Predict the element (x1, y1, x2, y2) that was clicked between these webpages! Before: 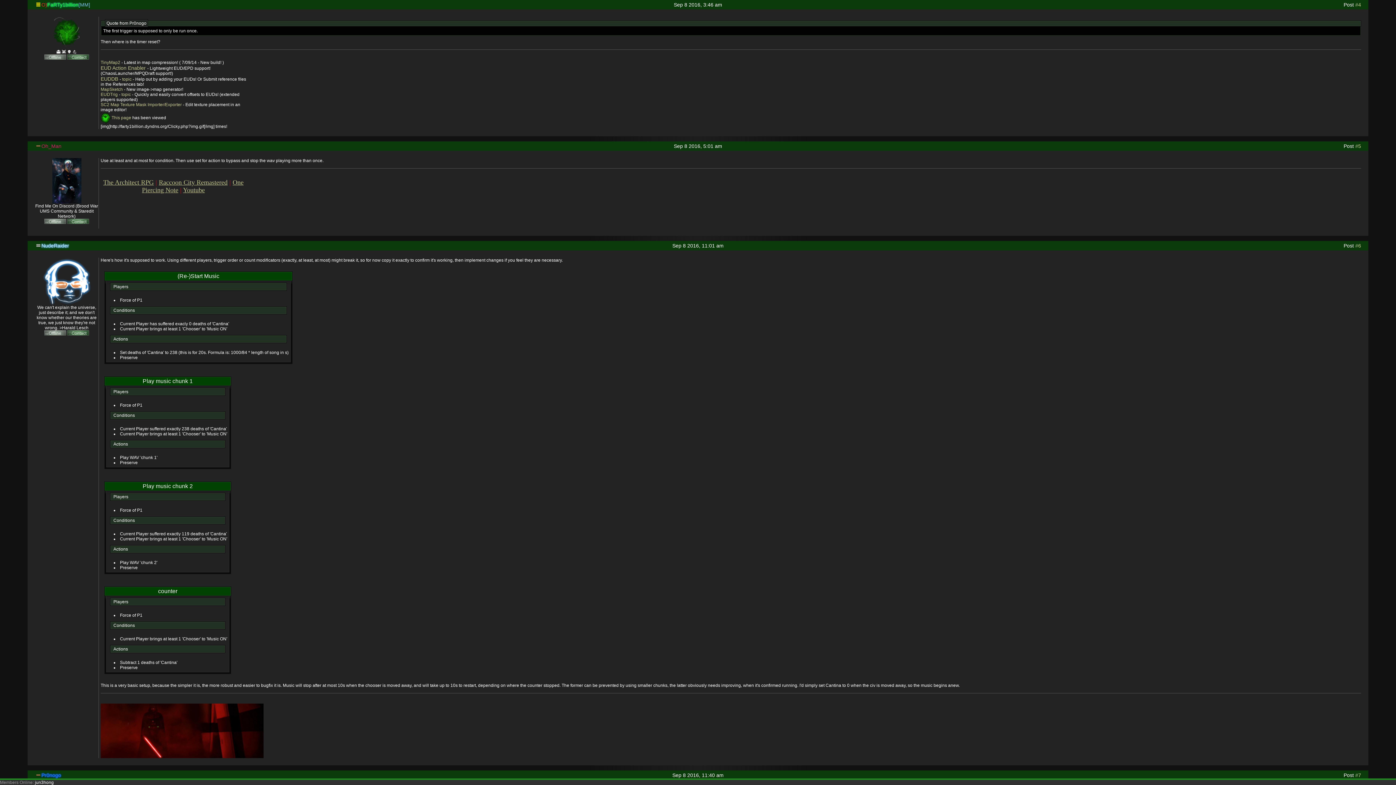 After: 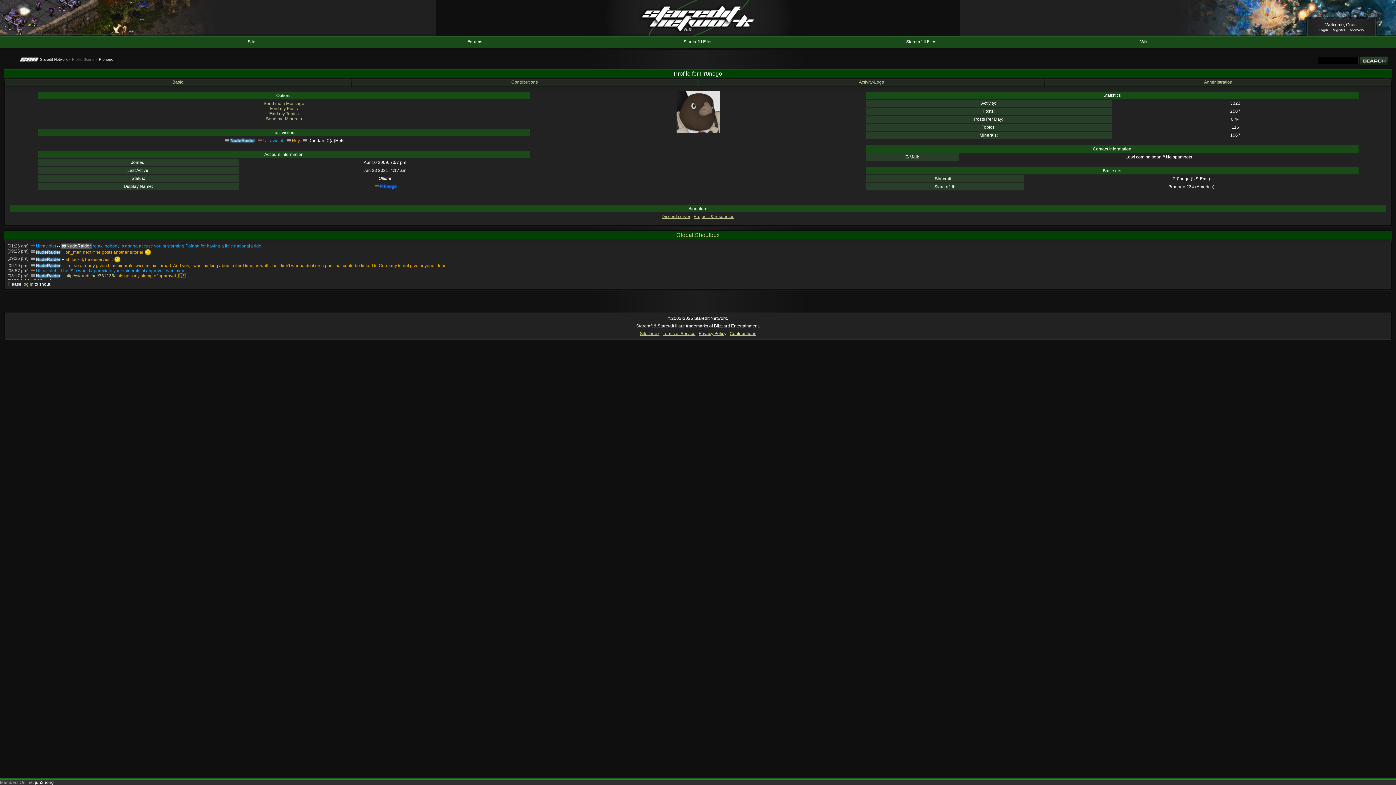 Action: label: Pr0nogo bbox: (41, 772, 61, 778)